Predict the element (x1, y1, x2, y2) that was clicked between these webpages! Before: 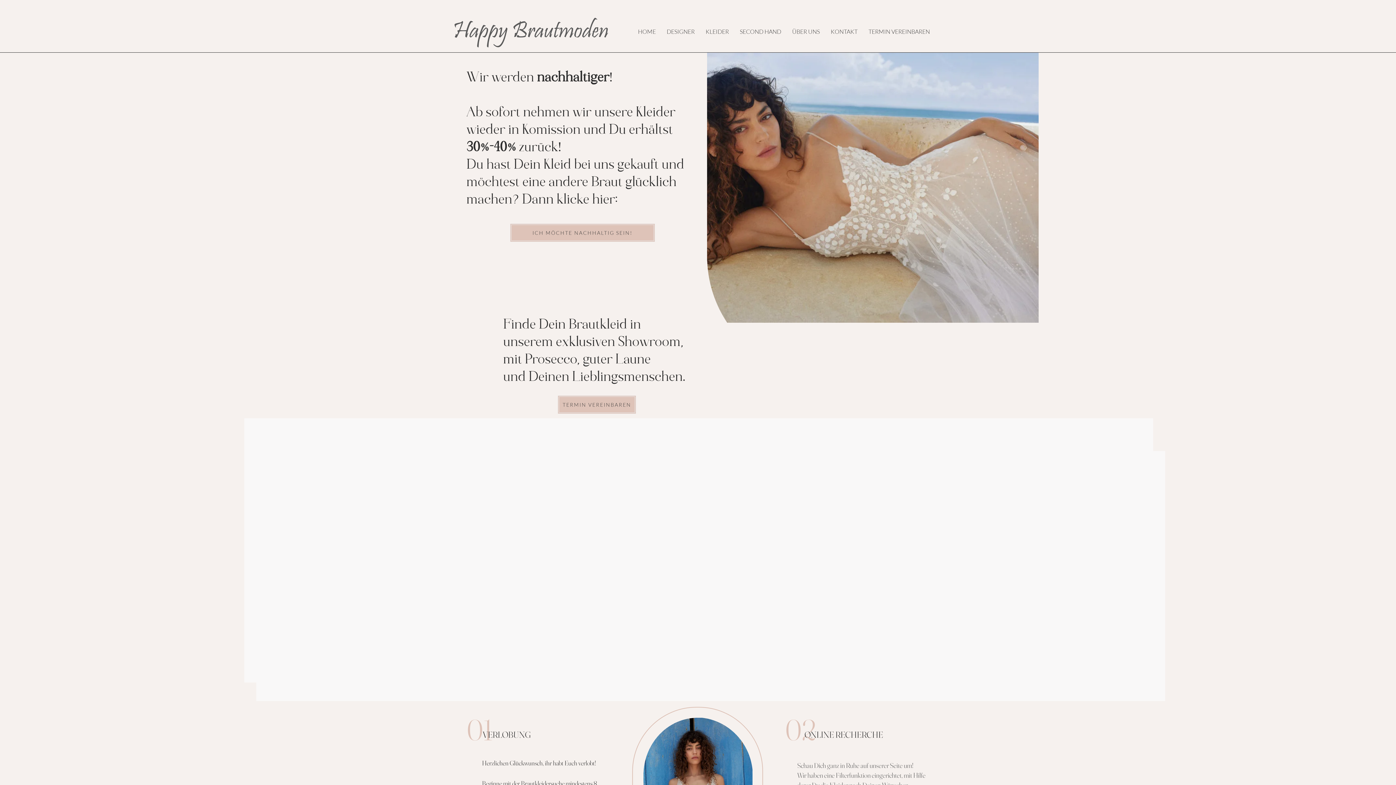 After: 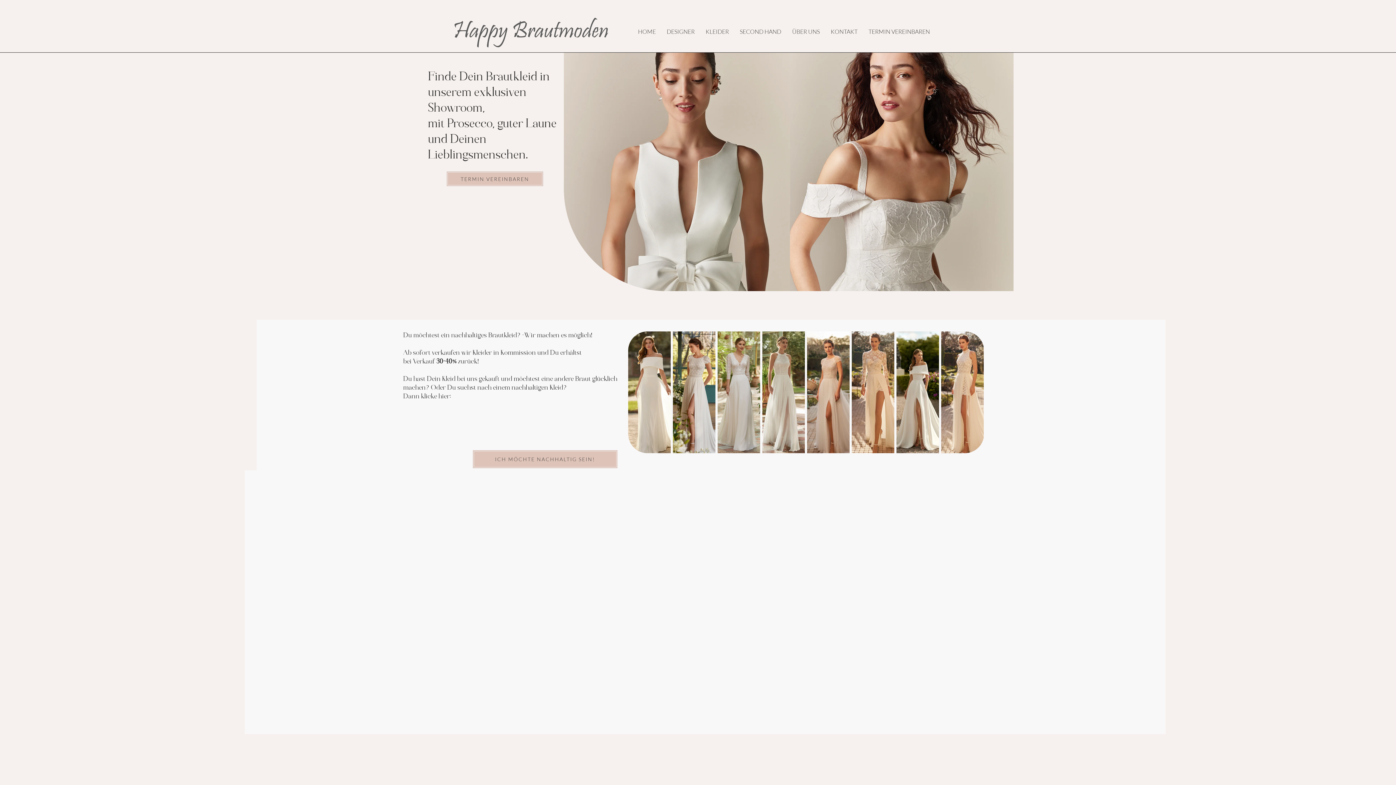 Action: label: Happy Brautmoden  bbox: (453, 20, 613, 43)